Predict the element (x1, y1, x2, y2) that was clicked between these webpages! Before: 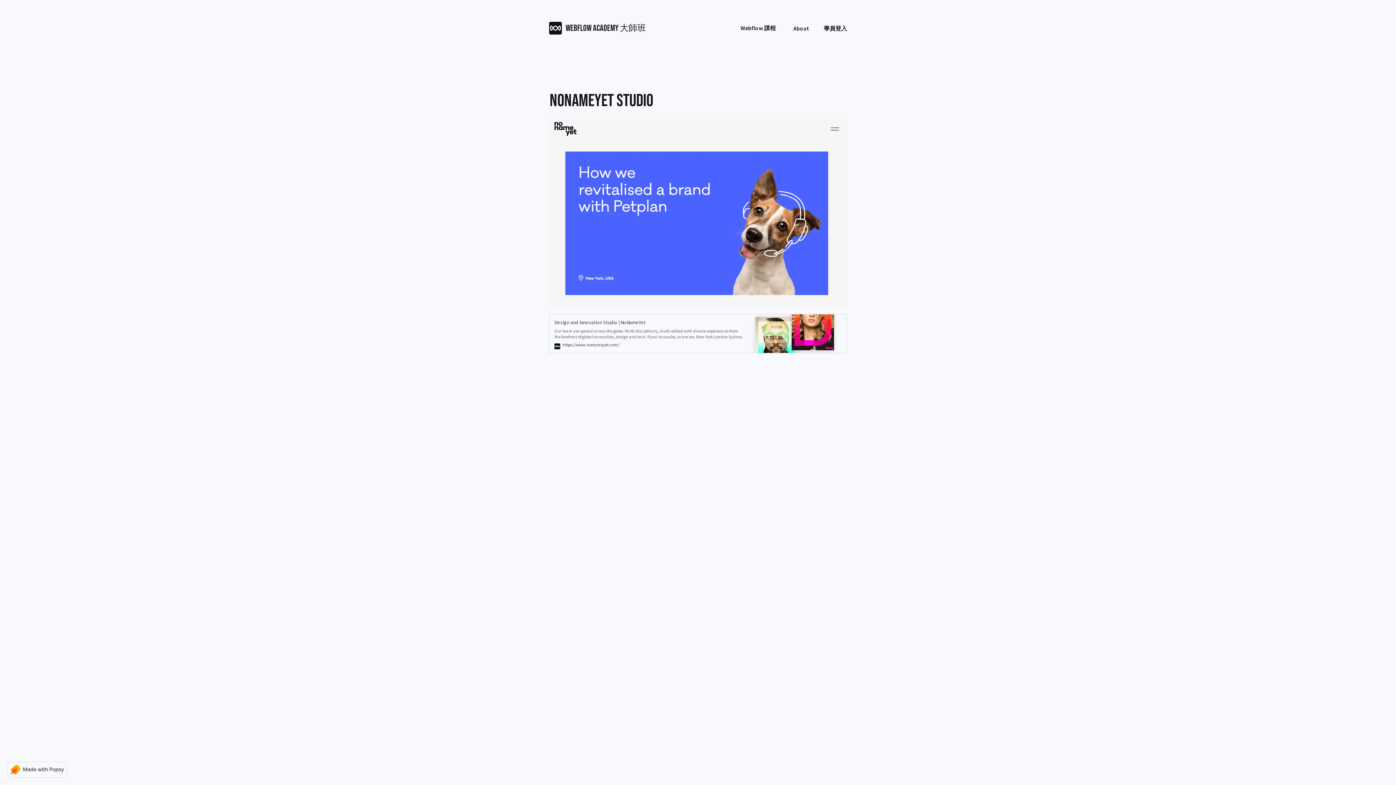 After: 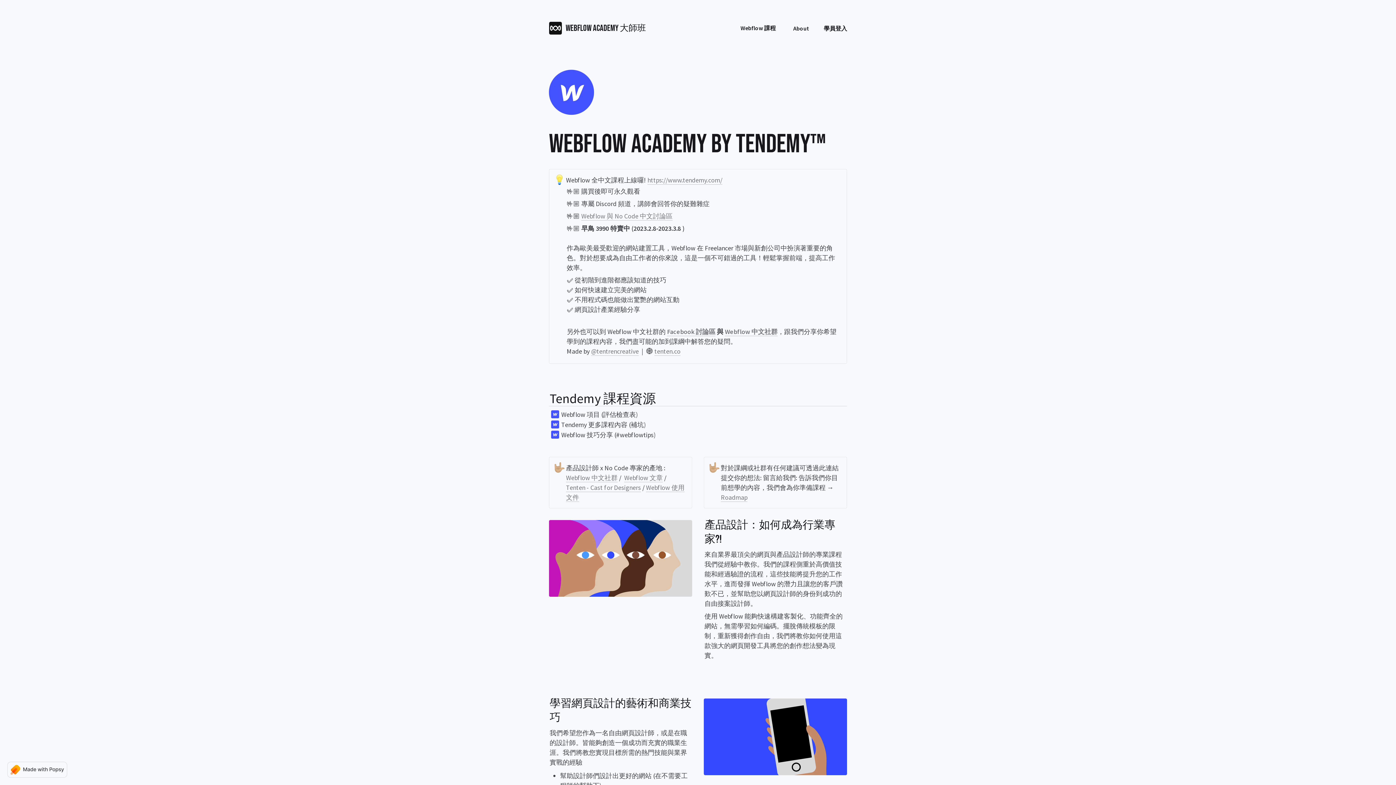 Action: label: Webflow Academy 大師班 bbox: (549, 21, 646, 34)